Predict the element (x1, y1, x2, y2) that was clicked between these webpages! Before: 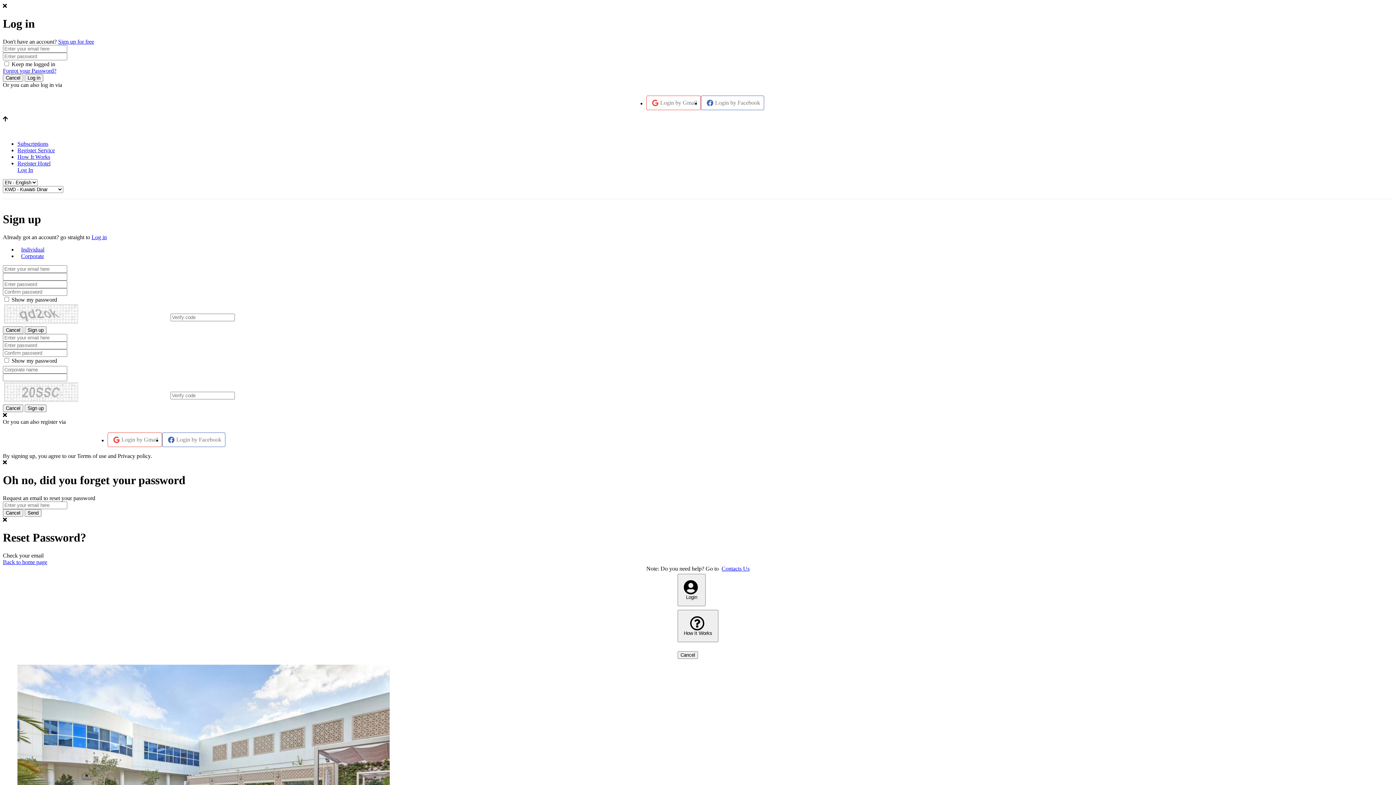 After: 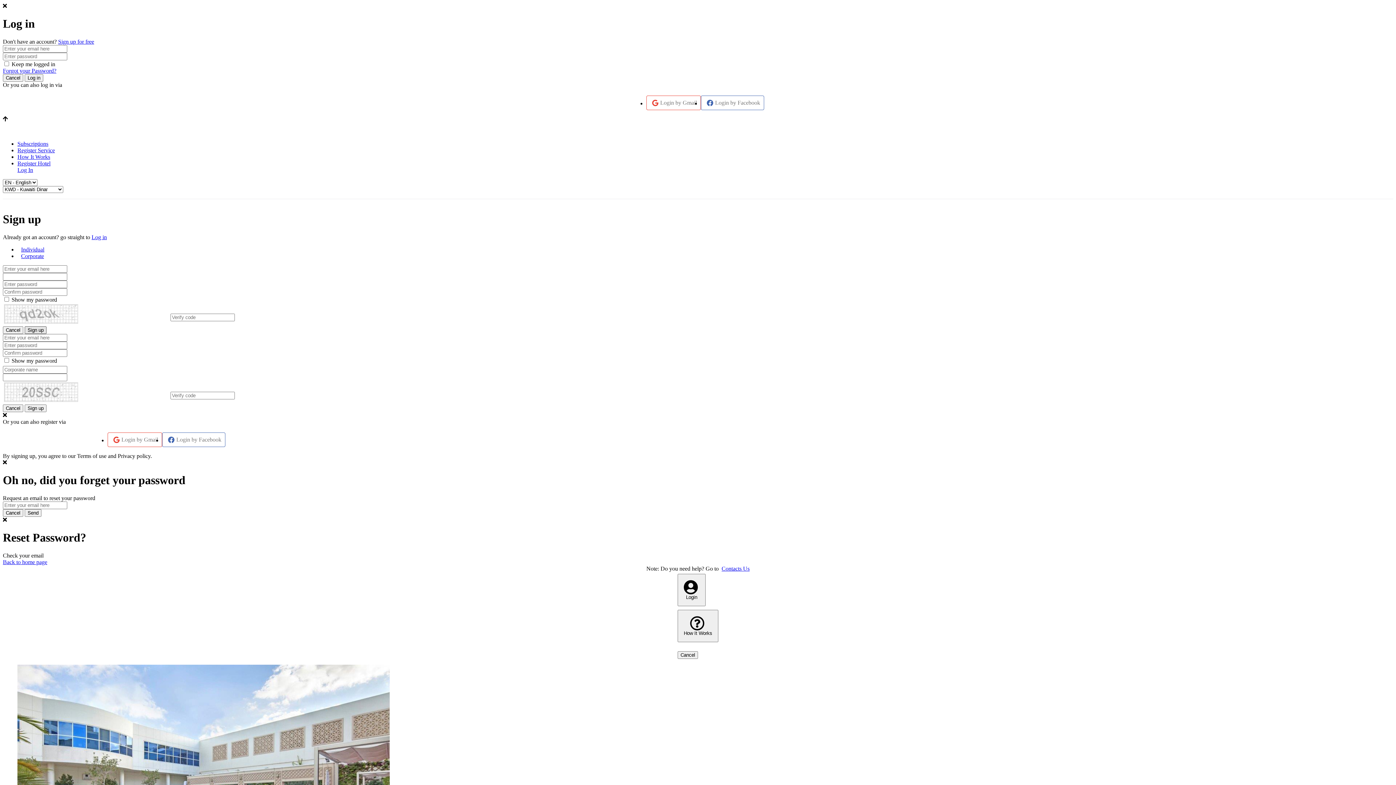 Action: label: Sign up bbox: (24, 326, 46, 334)